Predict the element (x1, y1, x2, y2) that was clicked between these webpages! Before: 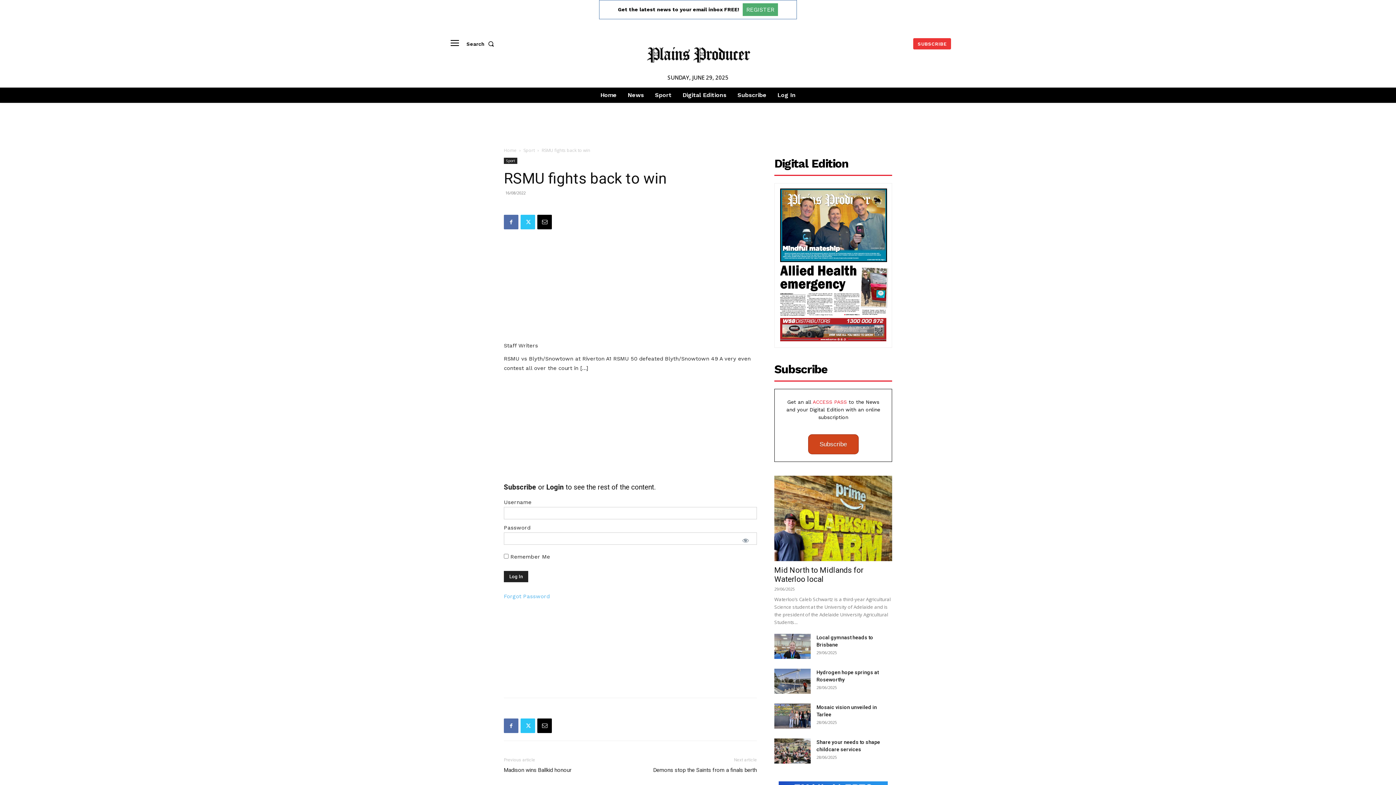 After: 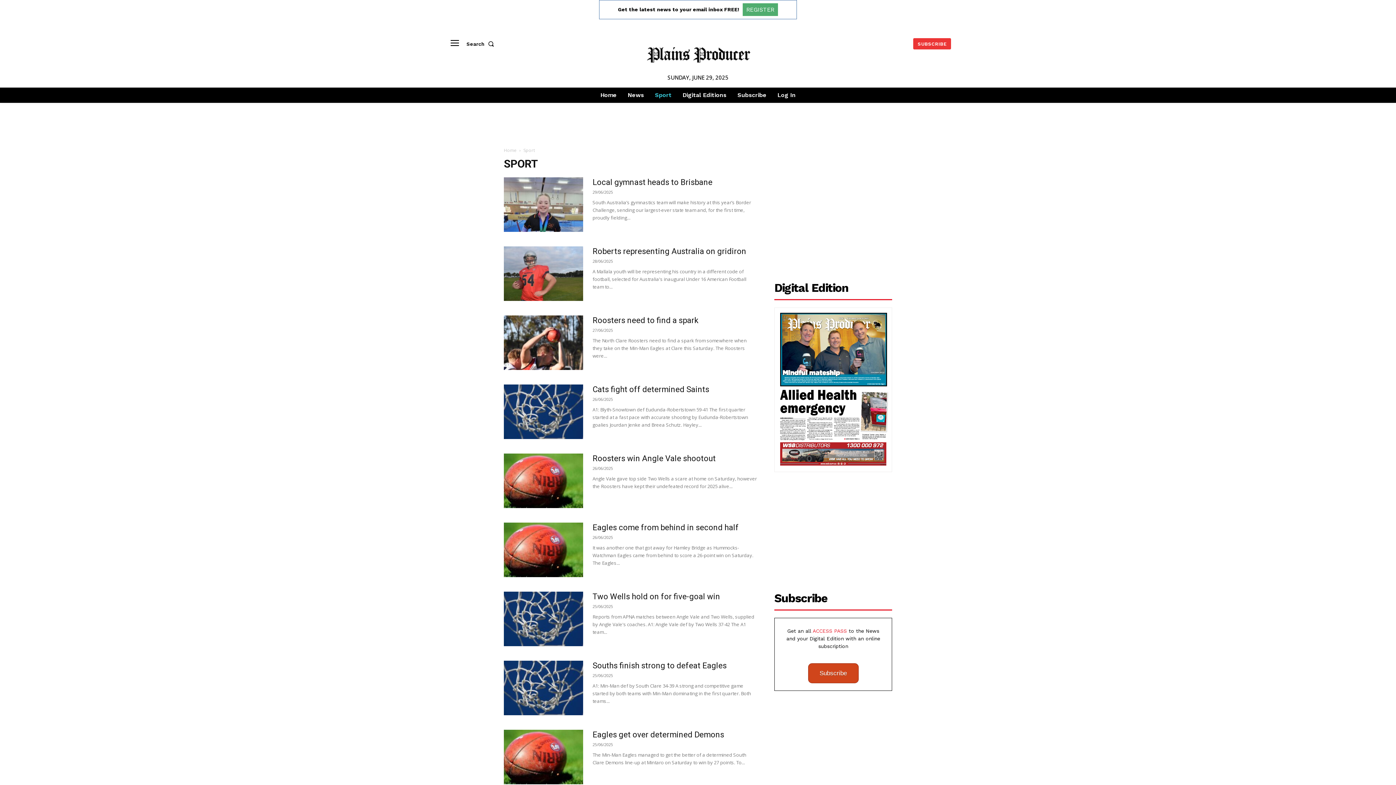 Action: label: Sport bbox: (523, 147, 534, 153)